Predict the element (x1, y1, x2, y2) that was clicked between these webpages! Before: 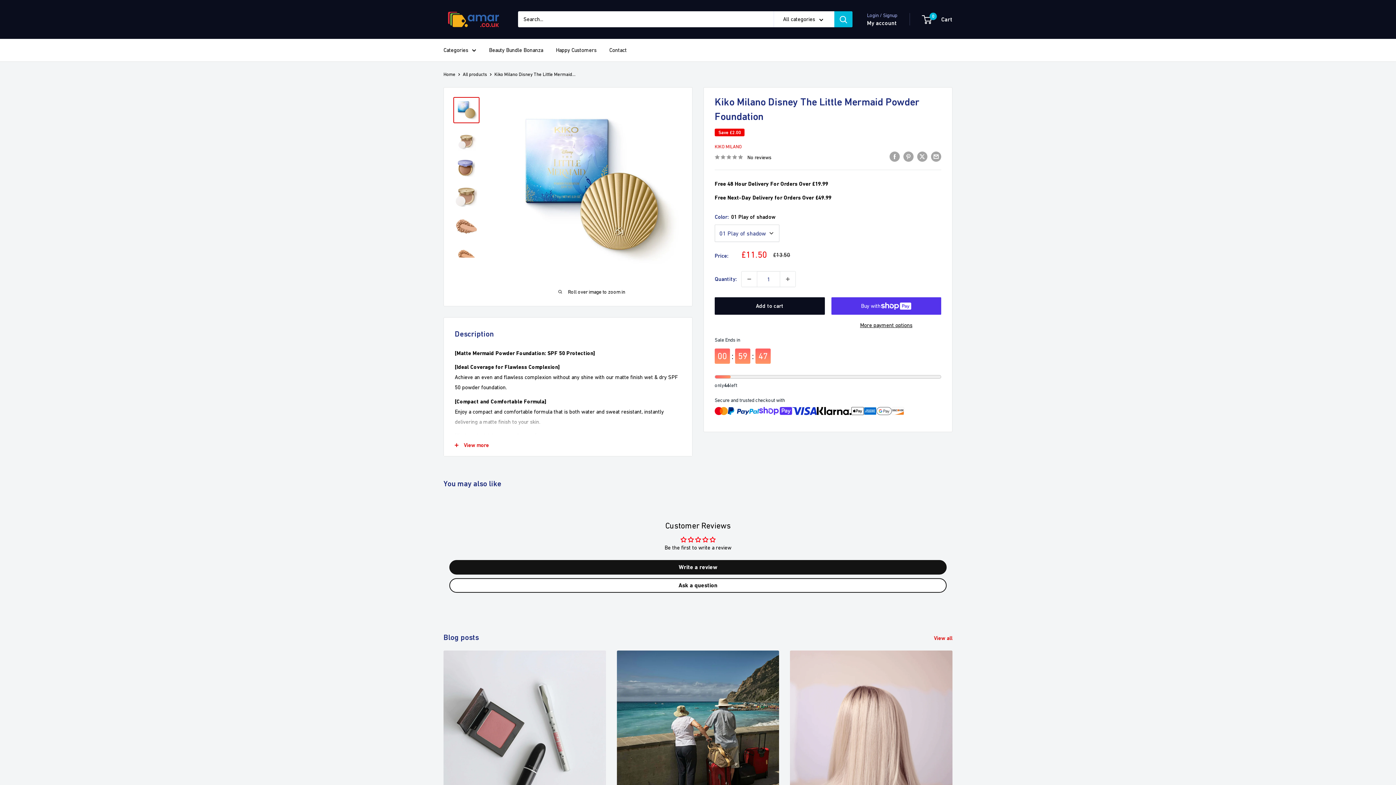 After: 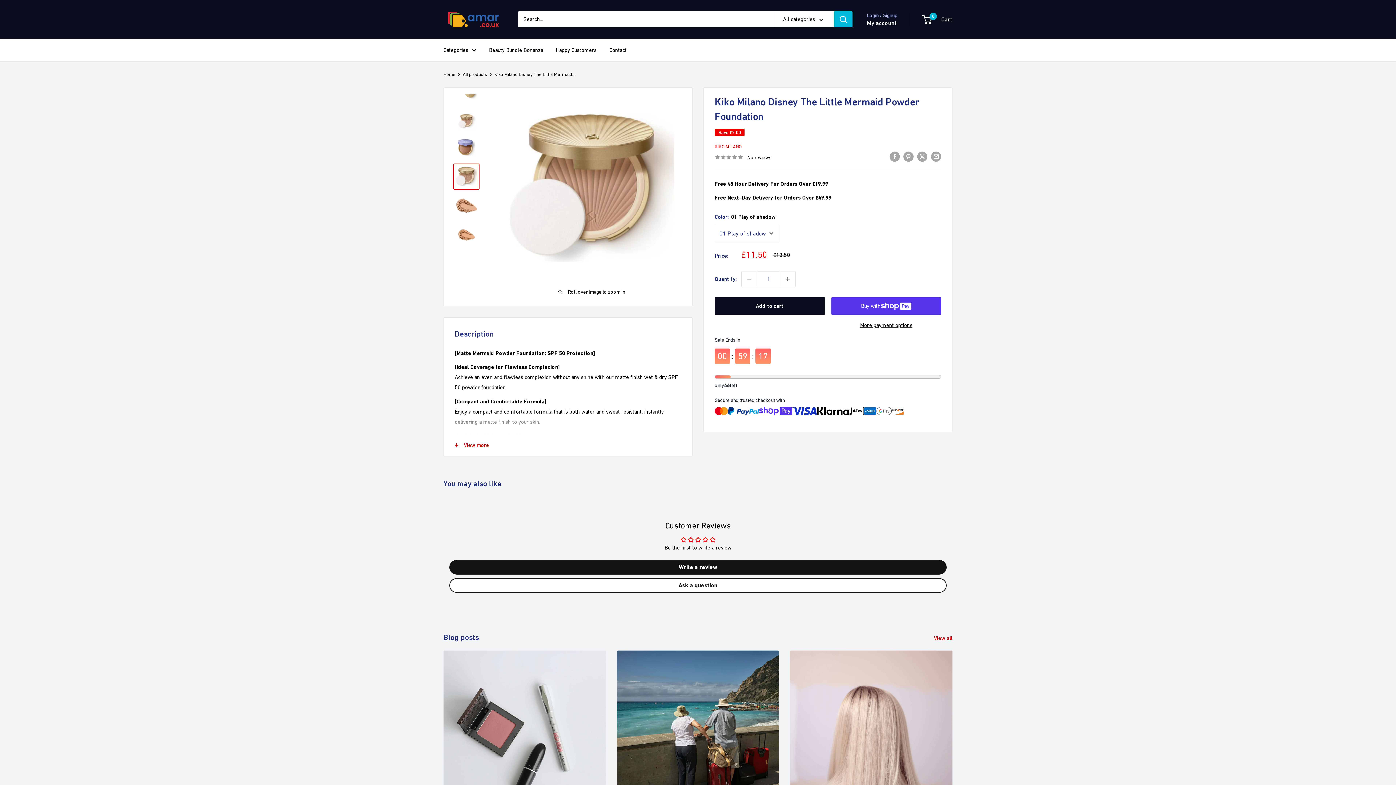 Action: bbox: (453, 184, 479, 210)